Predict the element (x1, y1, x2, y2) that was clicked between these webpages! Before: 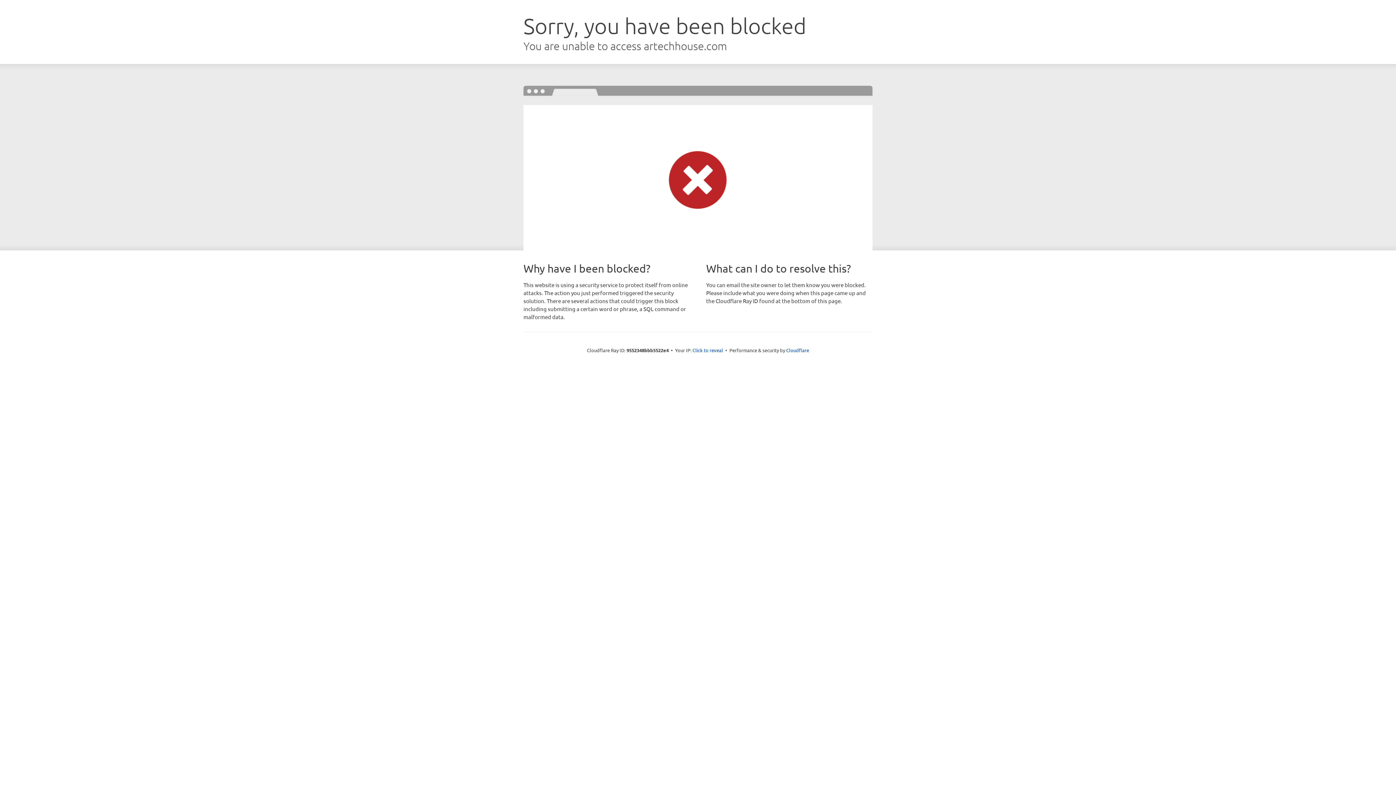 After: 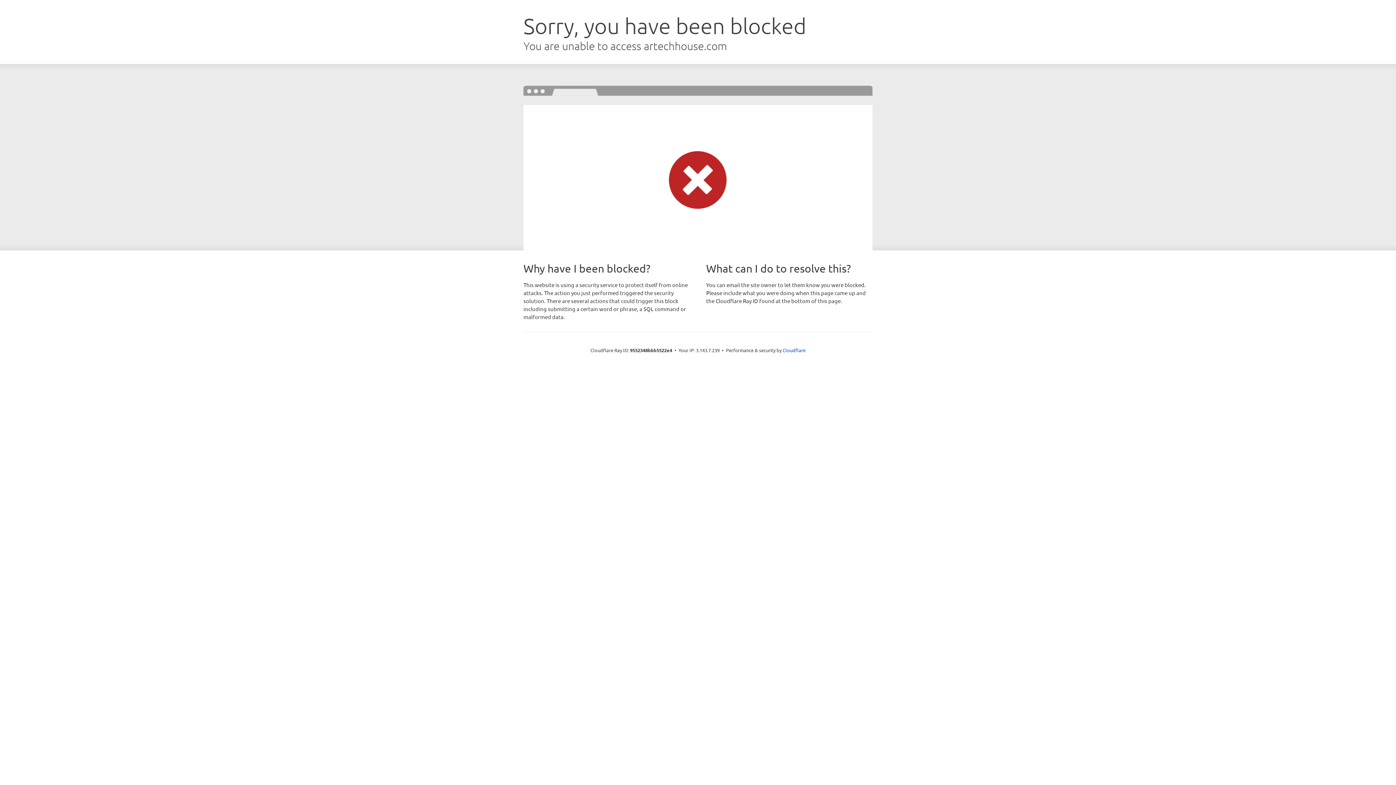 Action: bbox: (692, 346, 723, 353) label: Click to reveal